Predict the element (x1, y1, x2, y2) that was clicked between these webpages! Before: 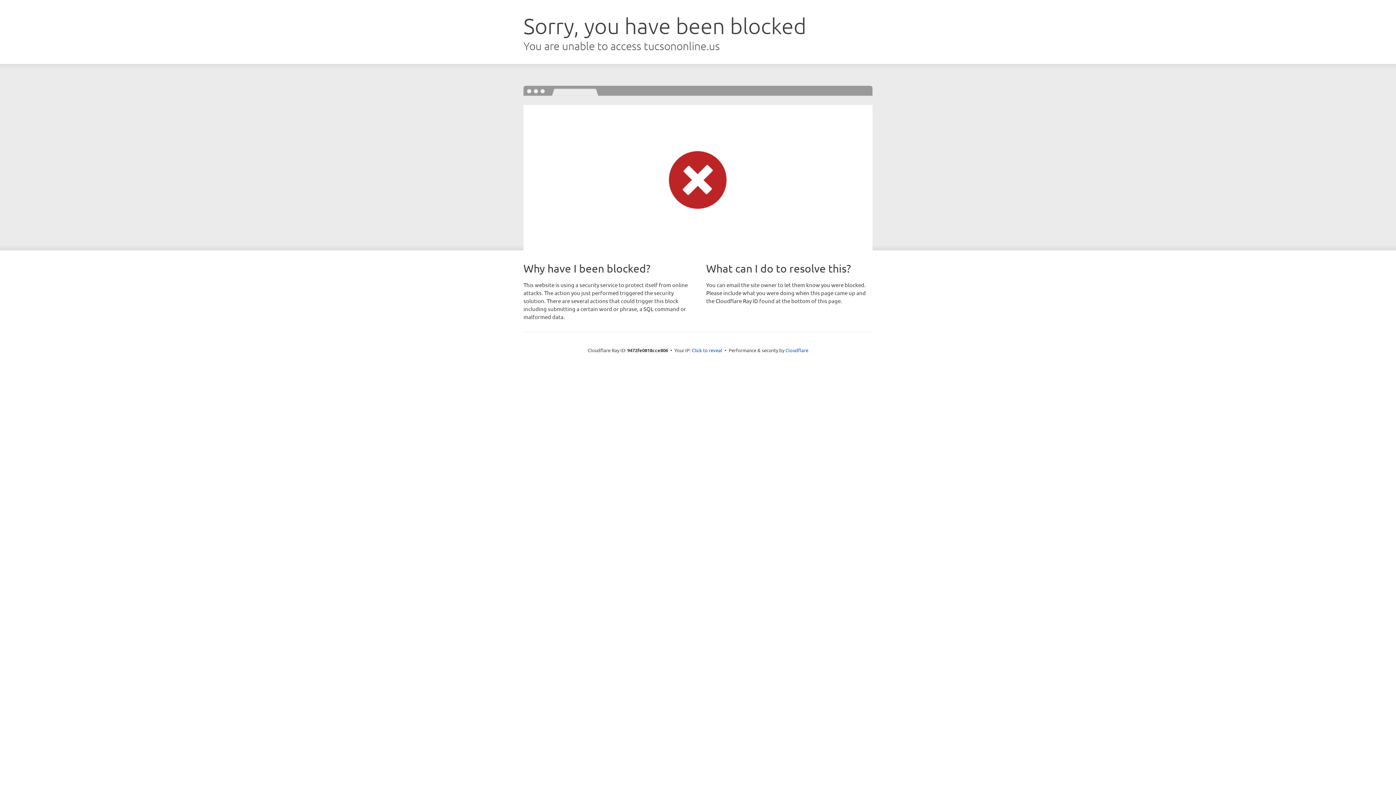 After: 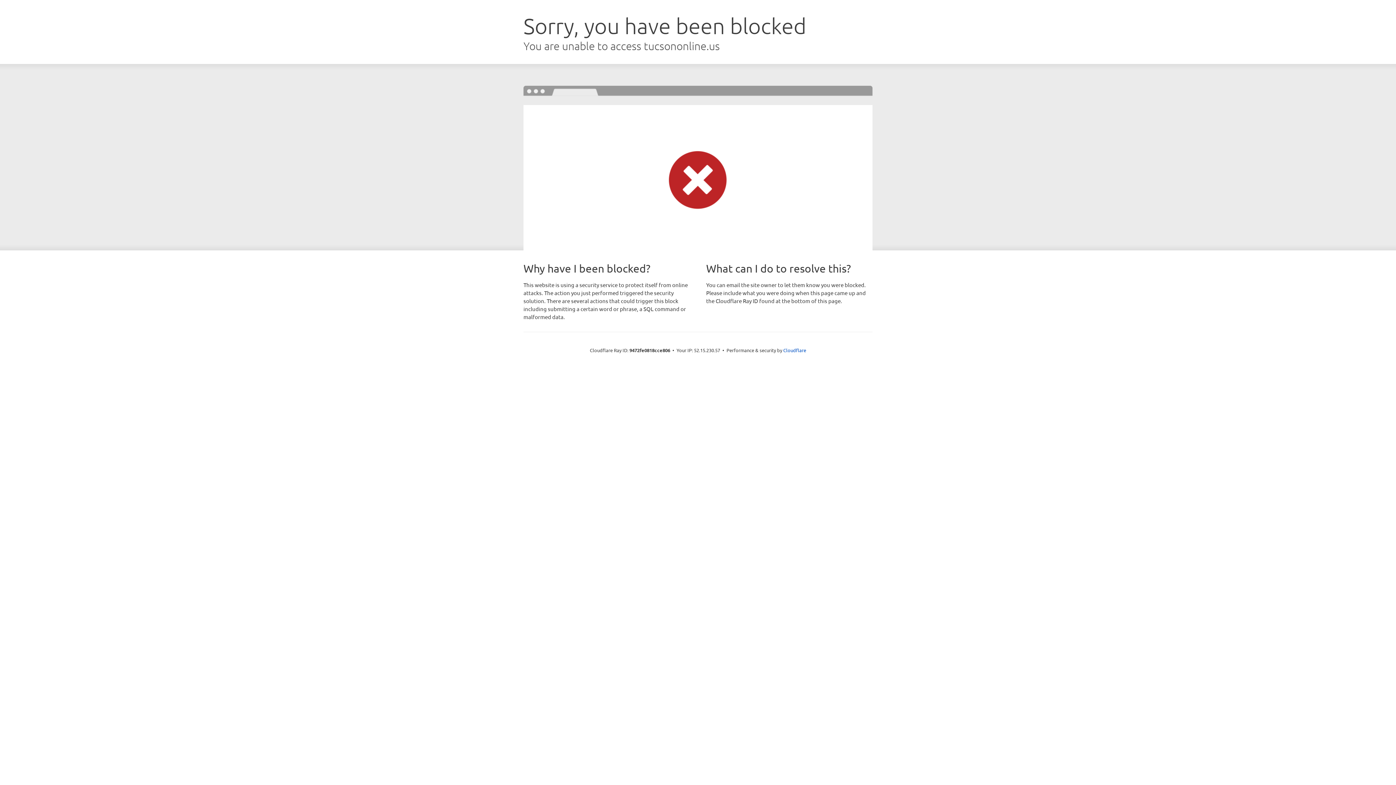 Action: label: Click to reveal bbox: (692, 346, 722, 353)